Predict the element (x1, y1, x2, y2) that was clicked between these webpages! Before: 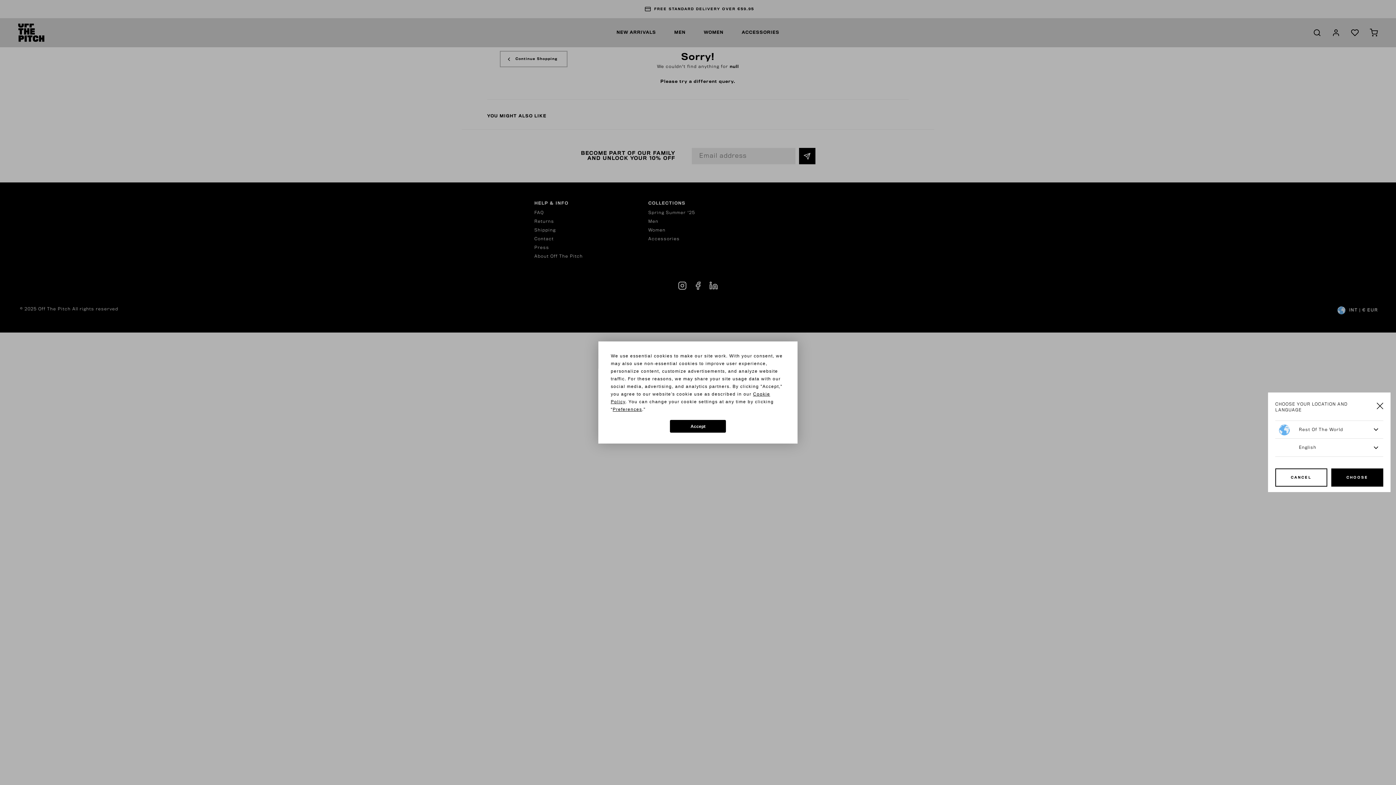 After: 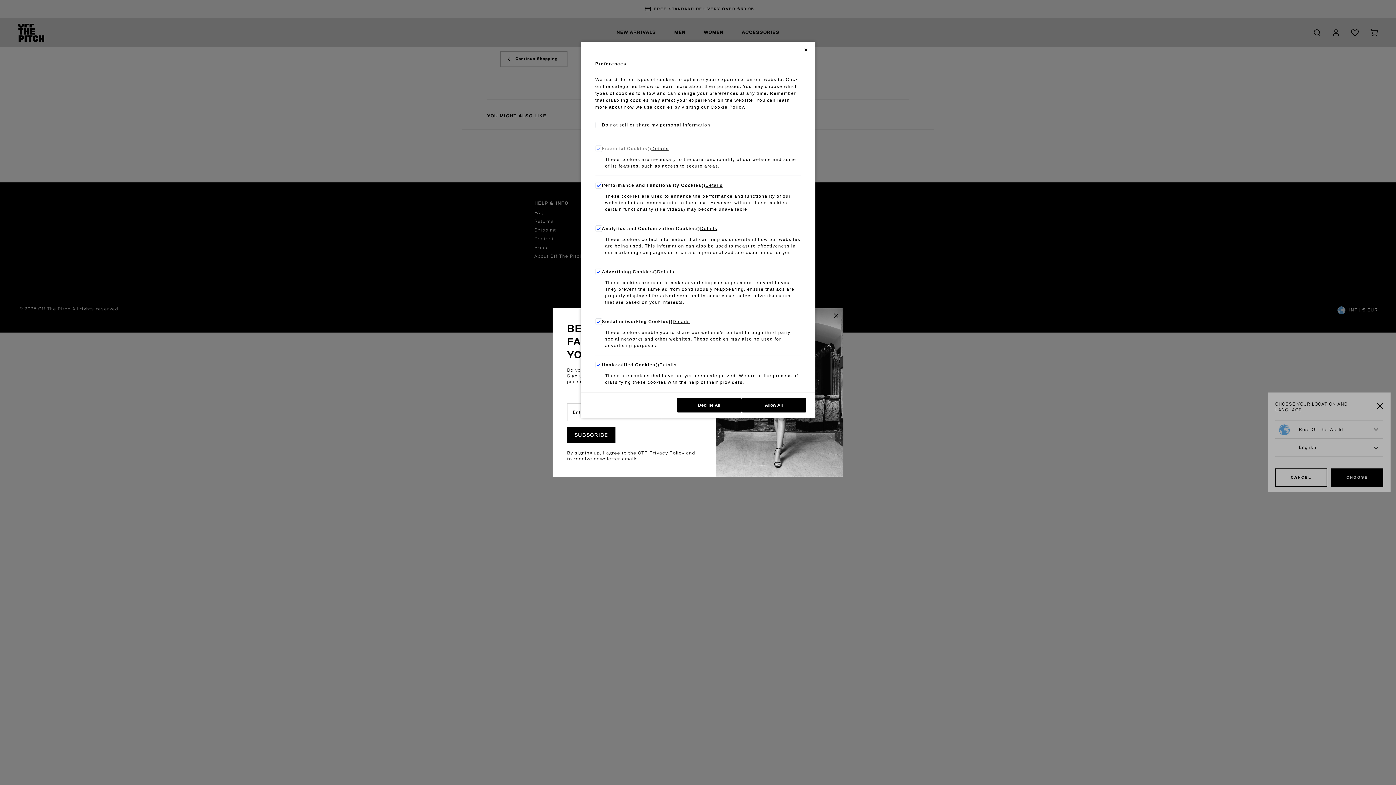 Action: label: Preferences bbox: (612, 407, 642, 412)